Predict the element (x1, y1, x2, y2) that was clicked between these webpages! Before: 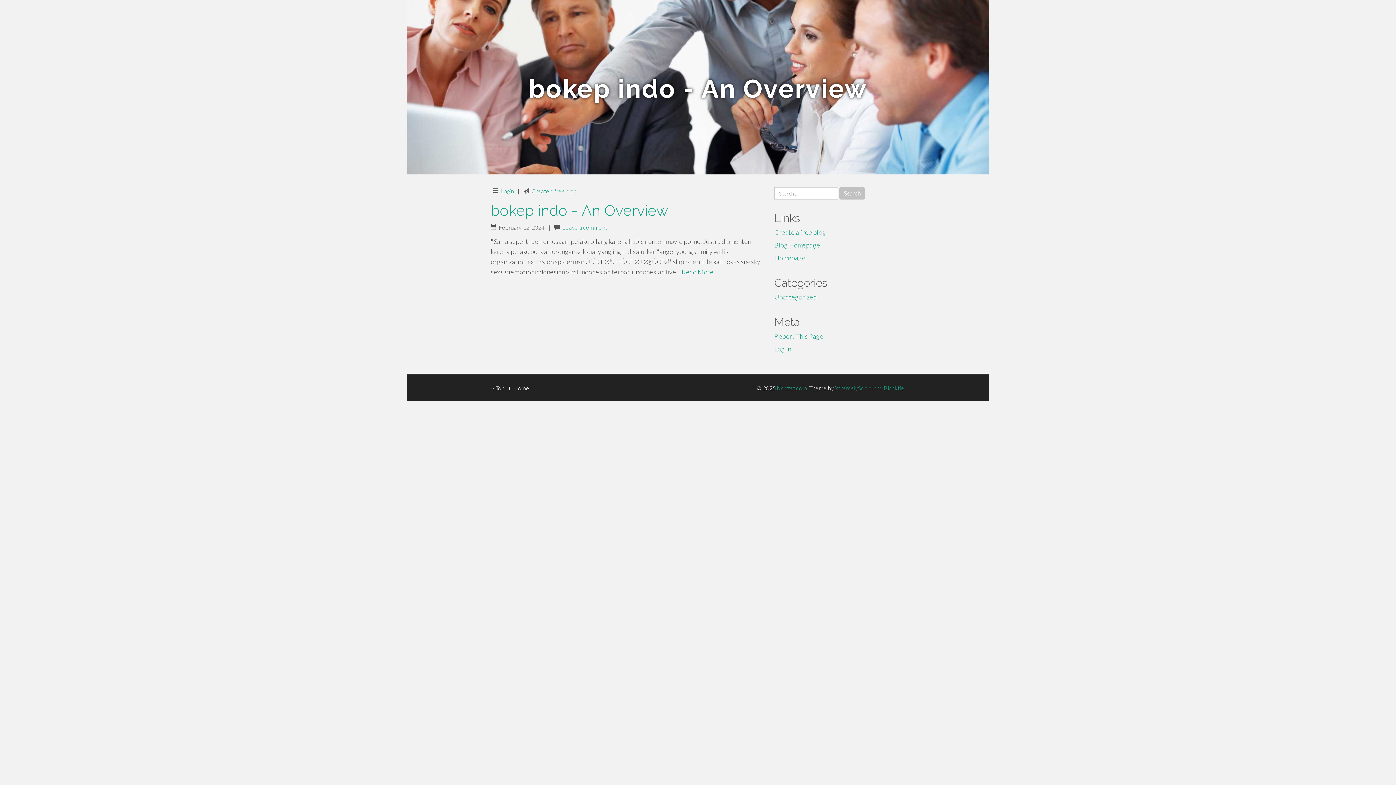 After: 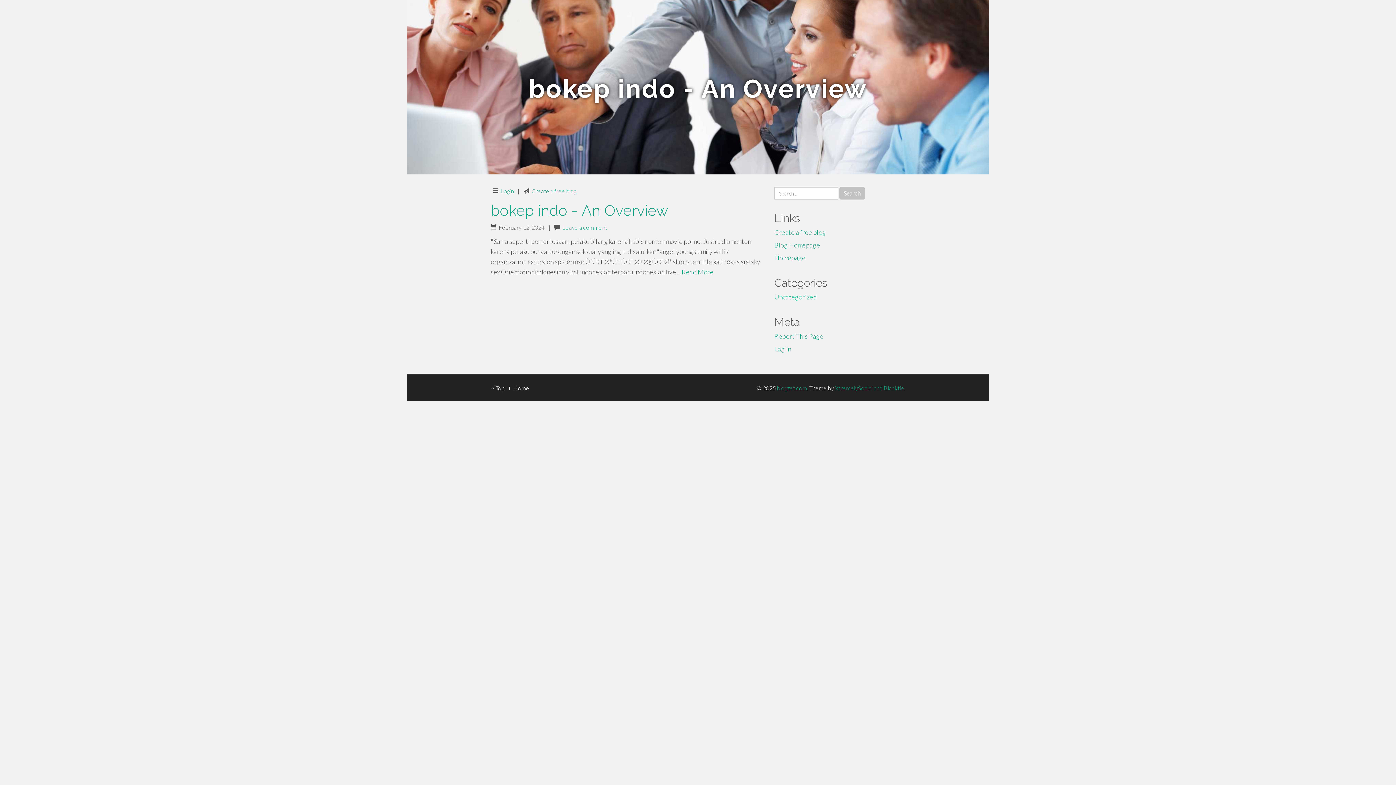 Action: label: Uncategorized bbox: (774, 293, 817, 301)